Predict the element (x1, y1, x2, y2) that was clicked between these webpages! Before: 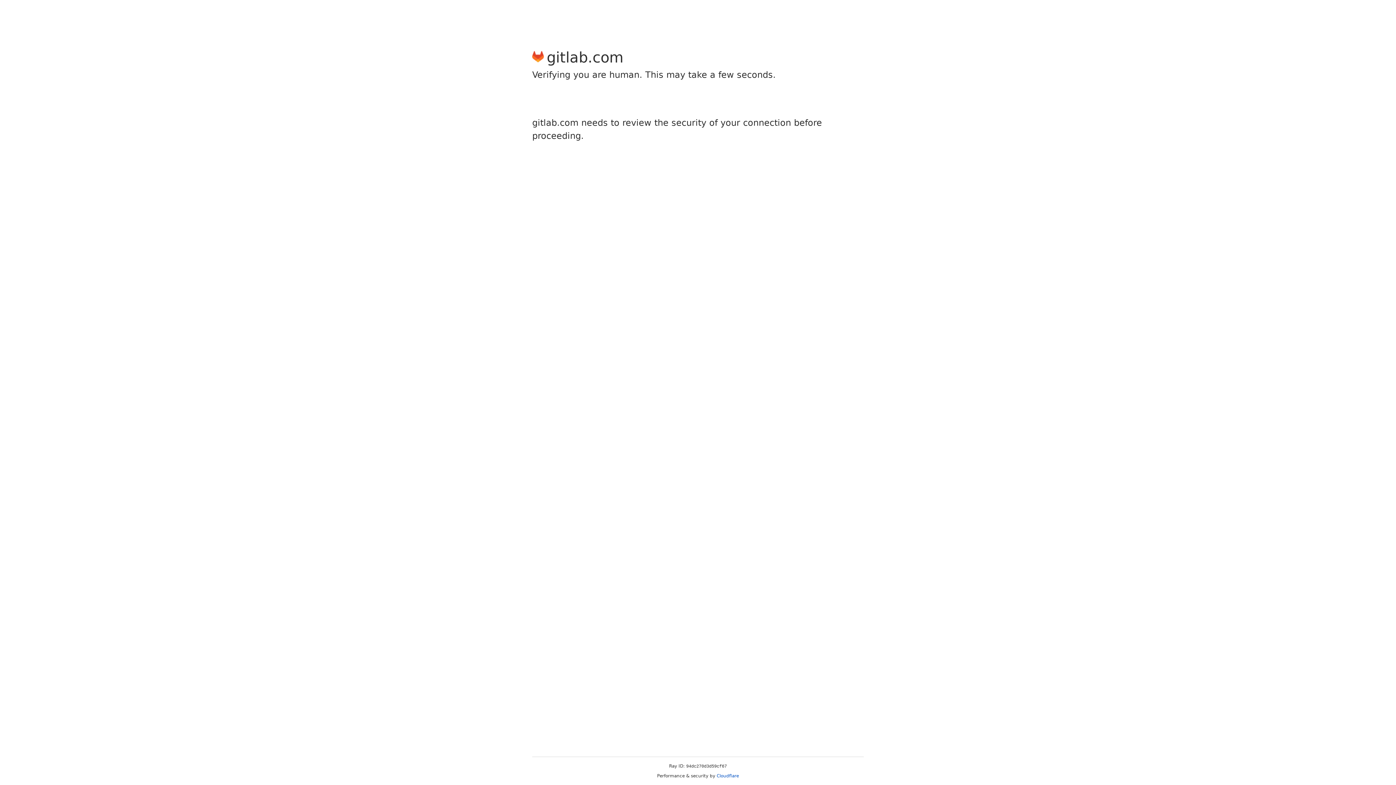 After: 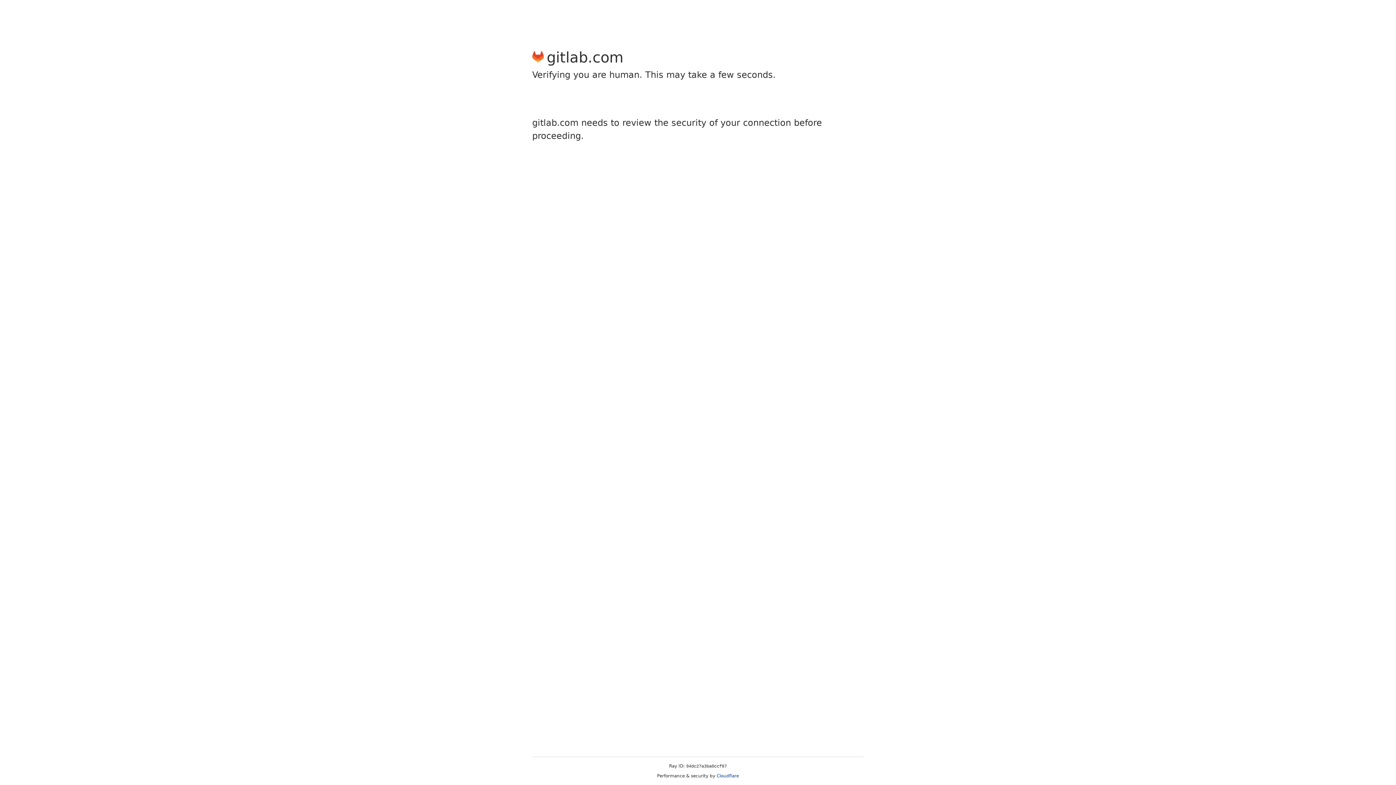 Action: bbox: (716, 773, 739, 778) label: Cloudflare